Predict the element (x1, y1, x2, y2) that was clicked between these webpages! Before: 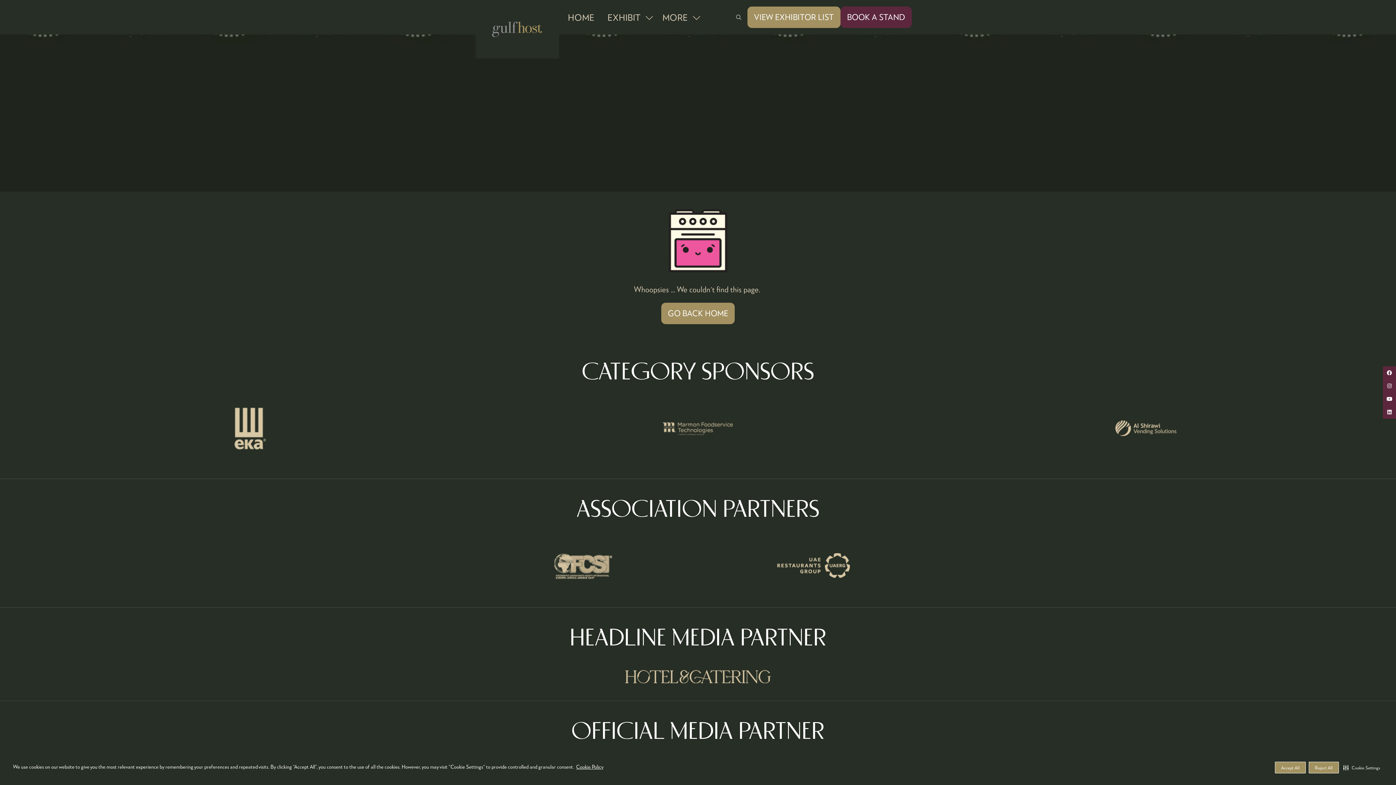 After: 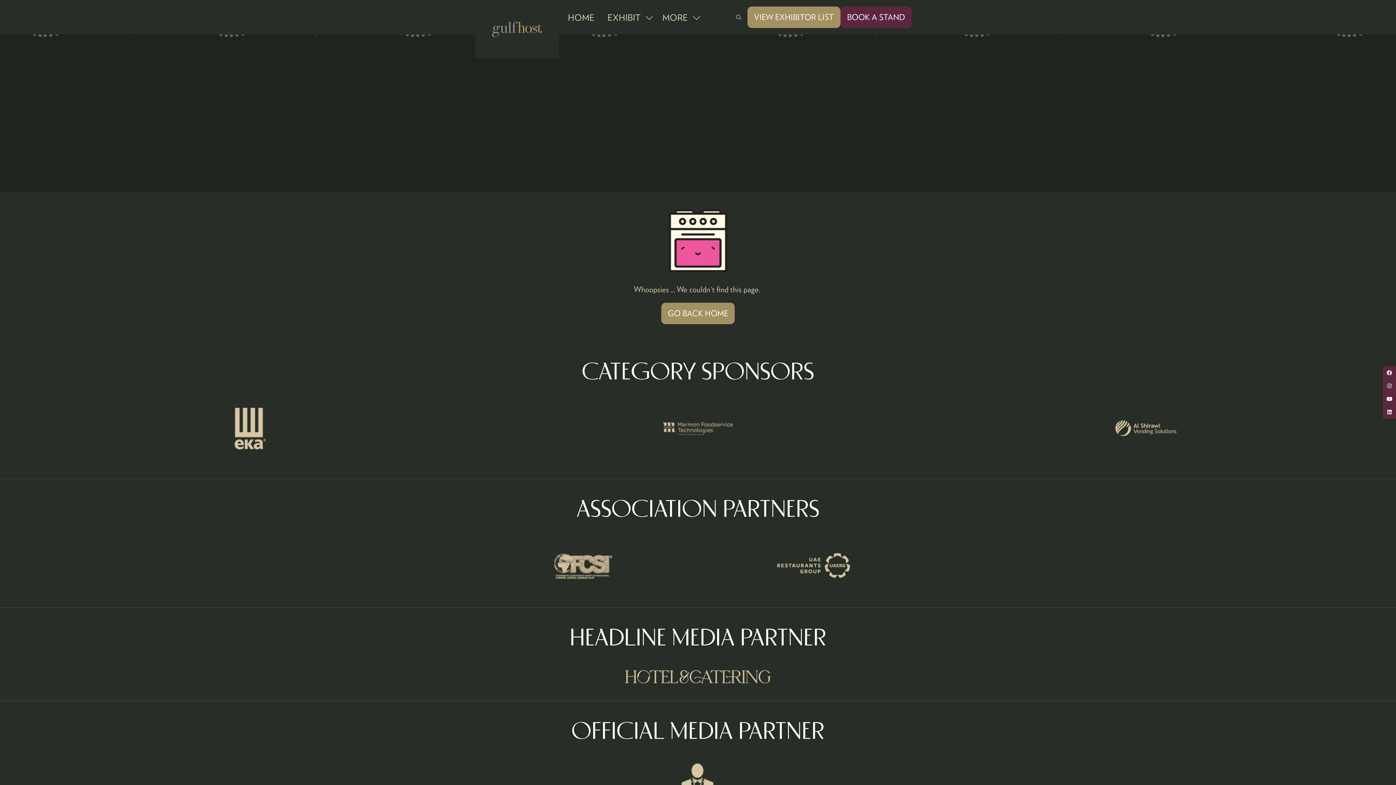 Action: bbox: (1309, 762, 1339, 773) label: Reject All